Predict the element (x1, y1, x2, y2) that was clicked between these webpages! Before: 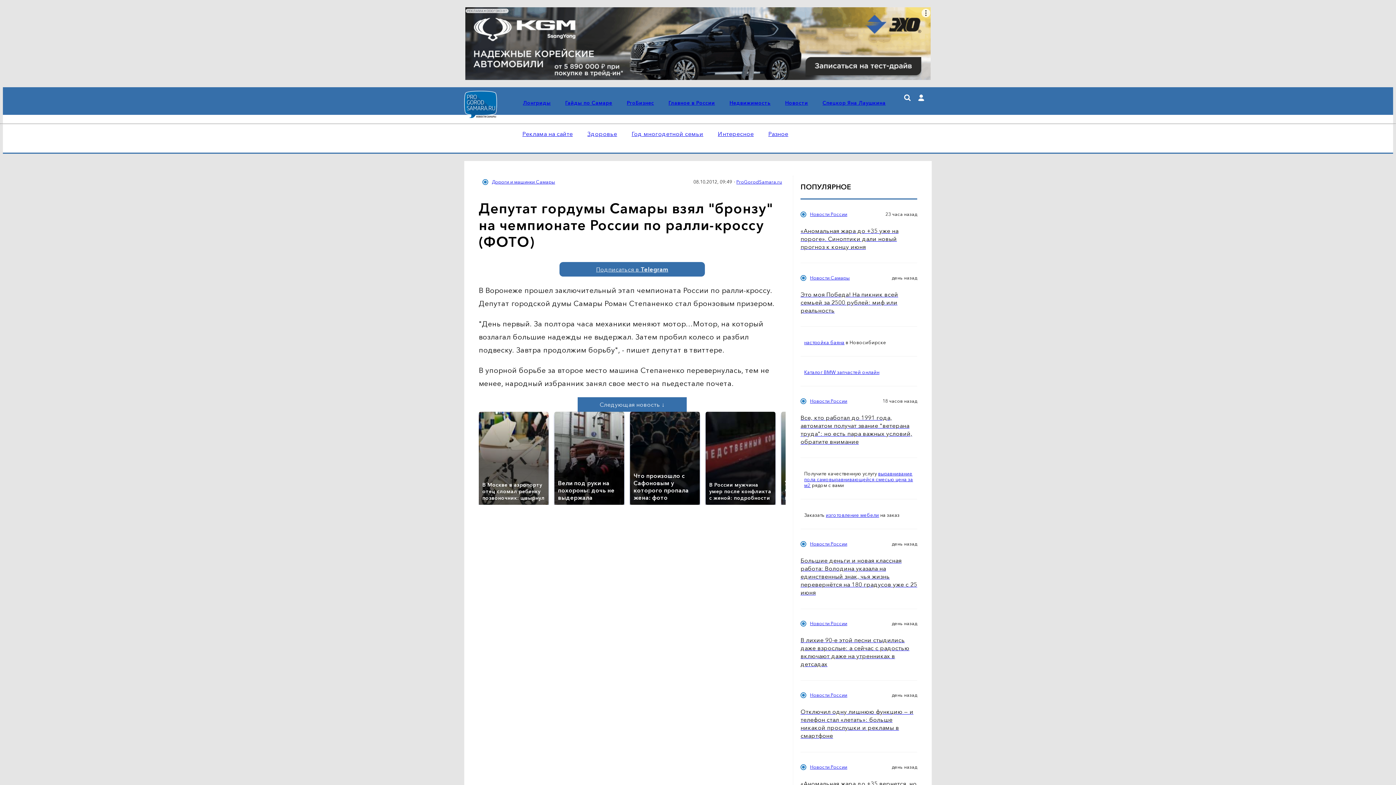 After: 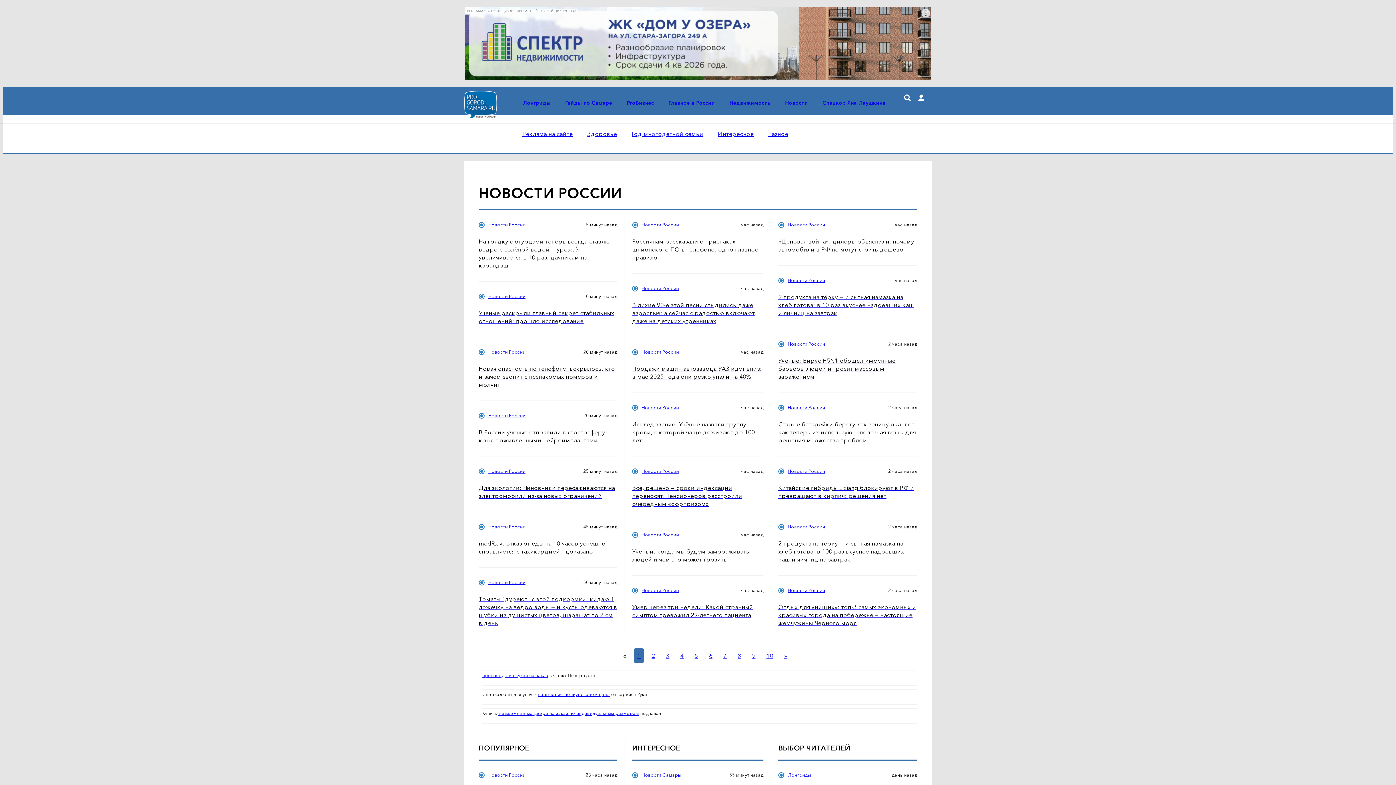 Action: bbox: (810, 692, 847, 698) label: Новости России